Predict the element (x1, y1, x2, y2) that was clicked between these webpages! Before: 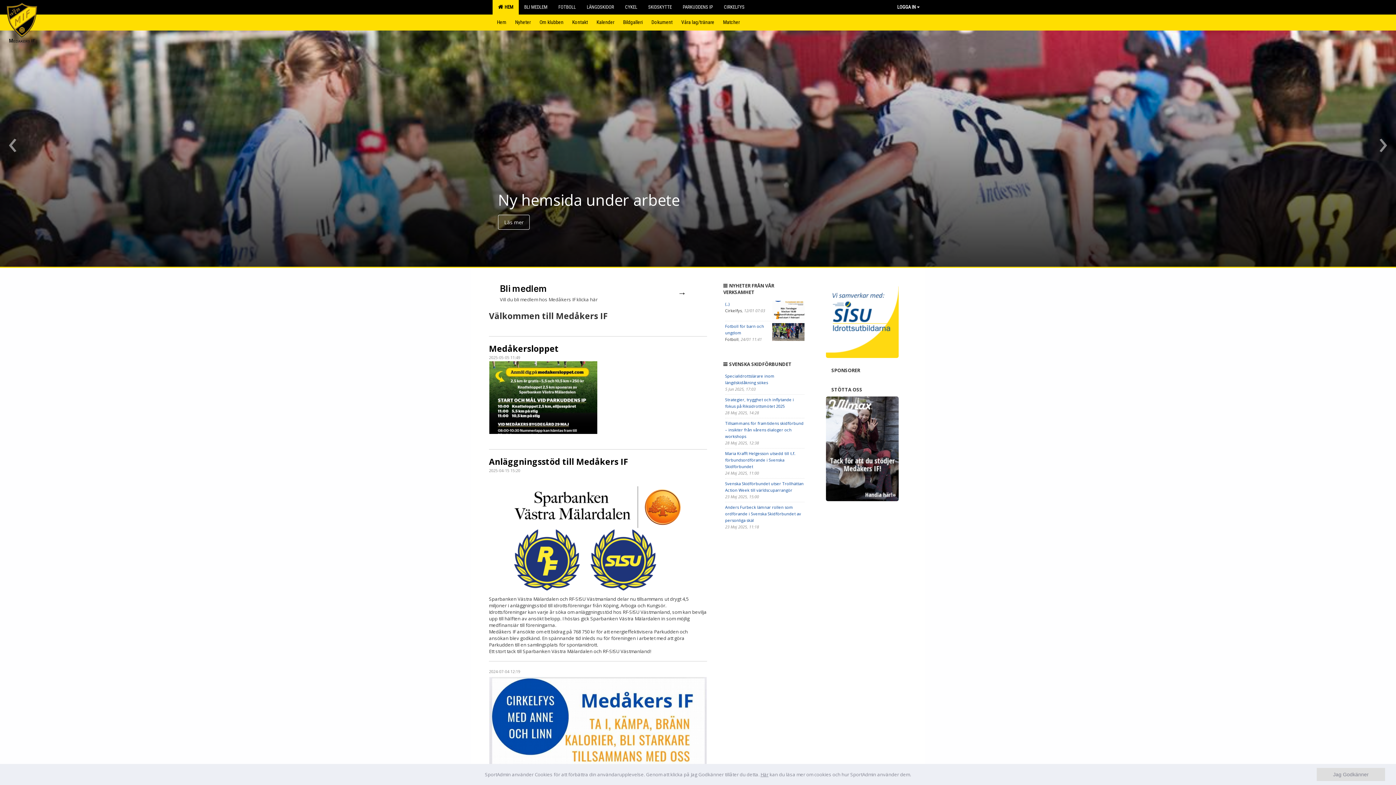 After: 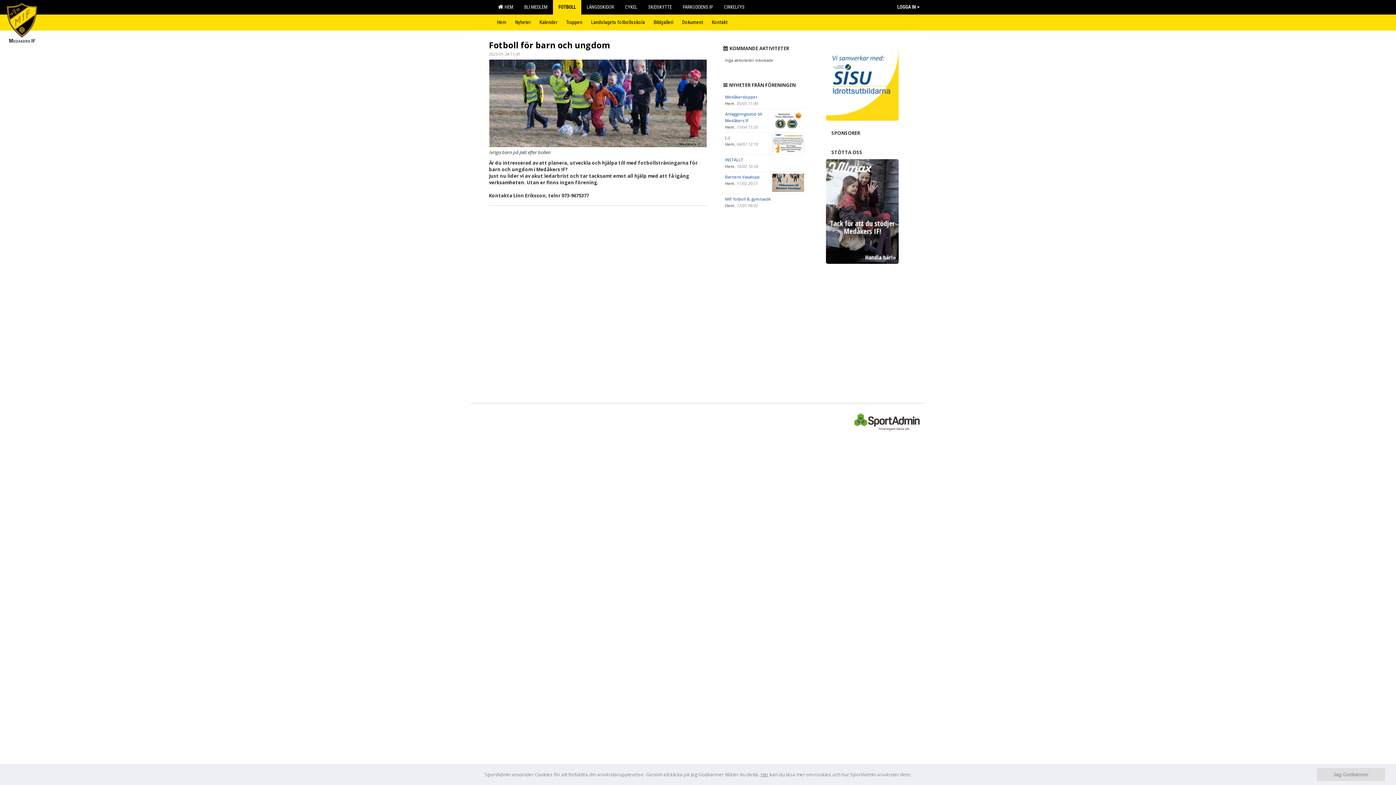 Action: bbox: (553, 0, 581, 14) label: FOTBOLL